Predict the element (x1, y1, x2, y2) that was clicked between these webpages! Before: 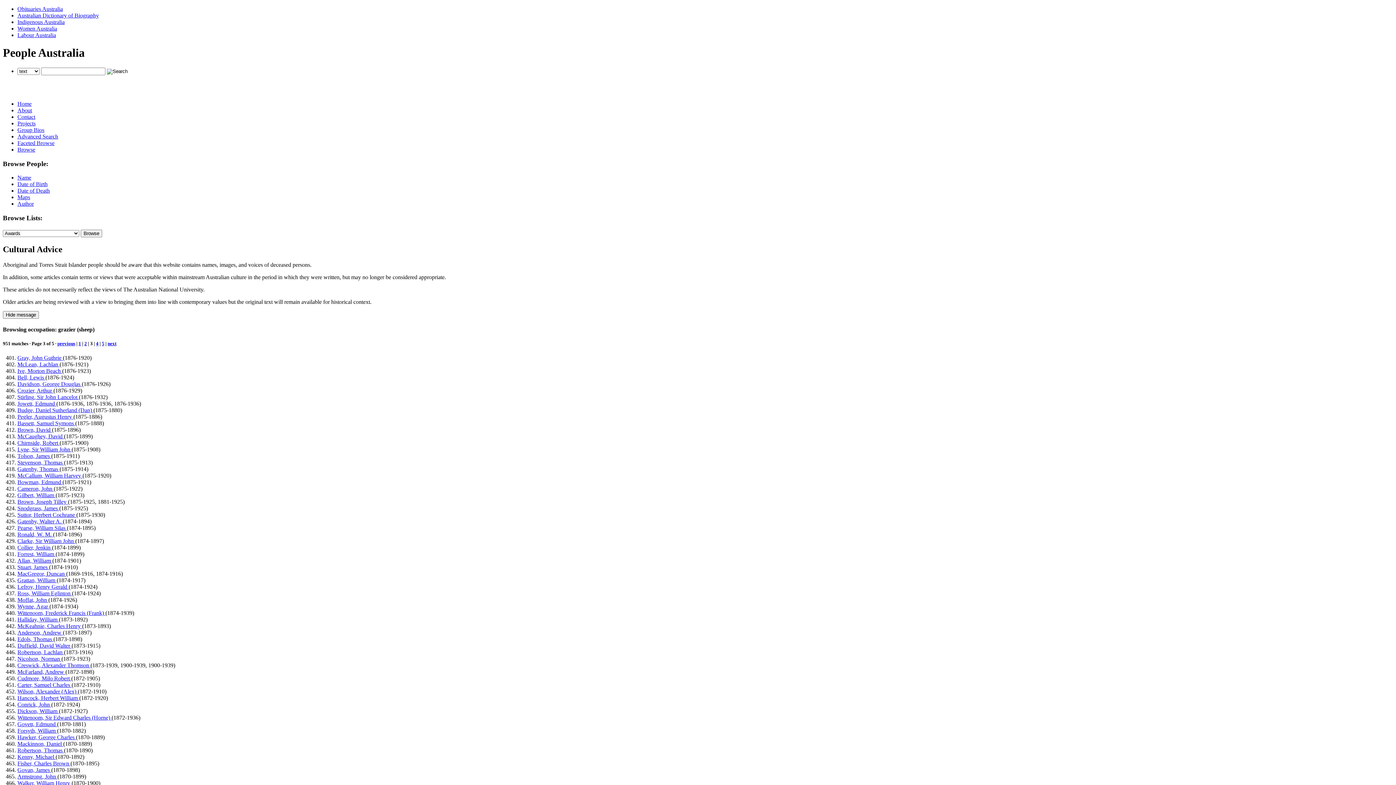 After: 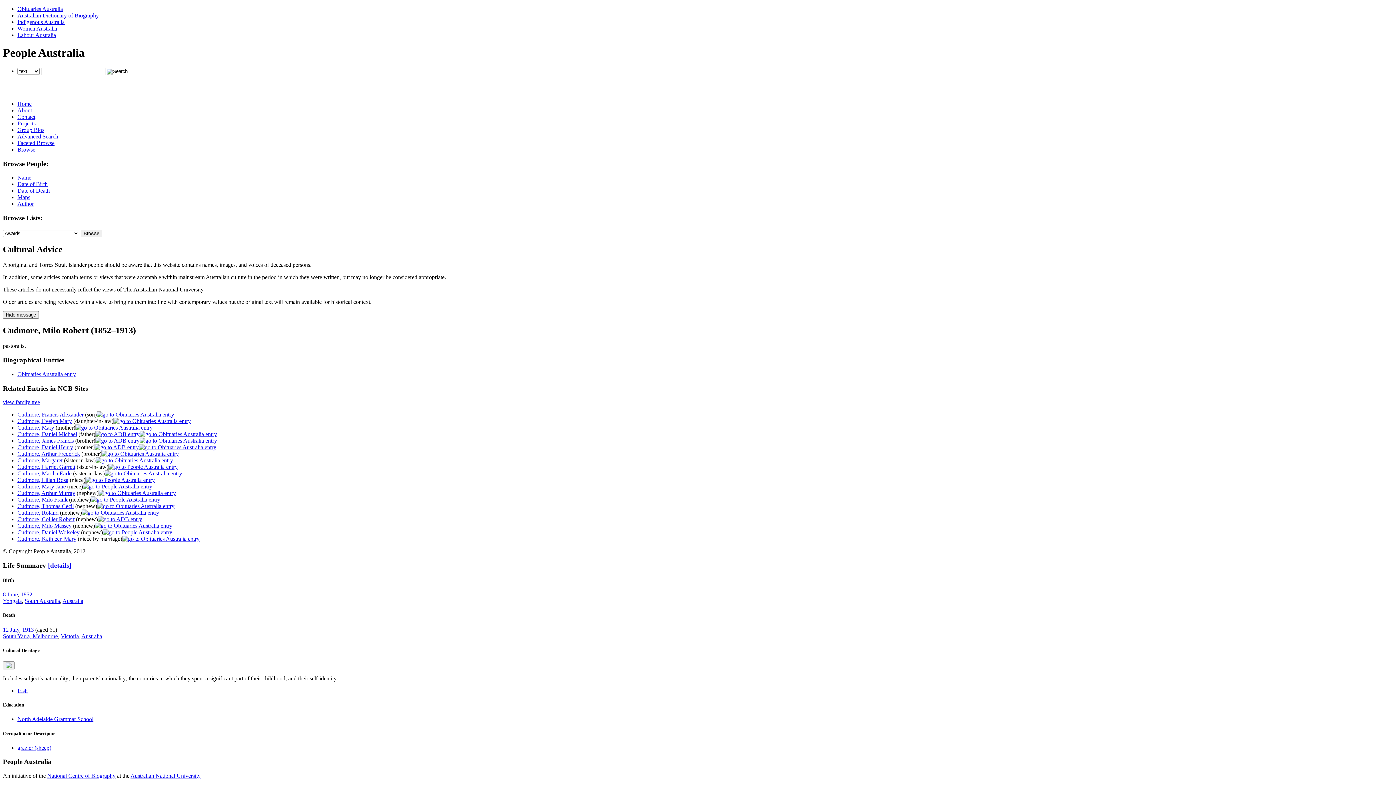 Action: label: Cudmore, Milo Robert  bbox: (17, 675, 71, 681)